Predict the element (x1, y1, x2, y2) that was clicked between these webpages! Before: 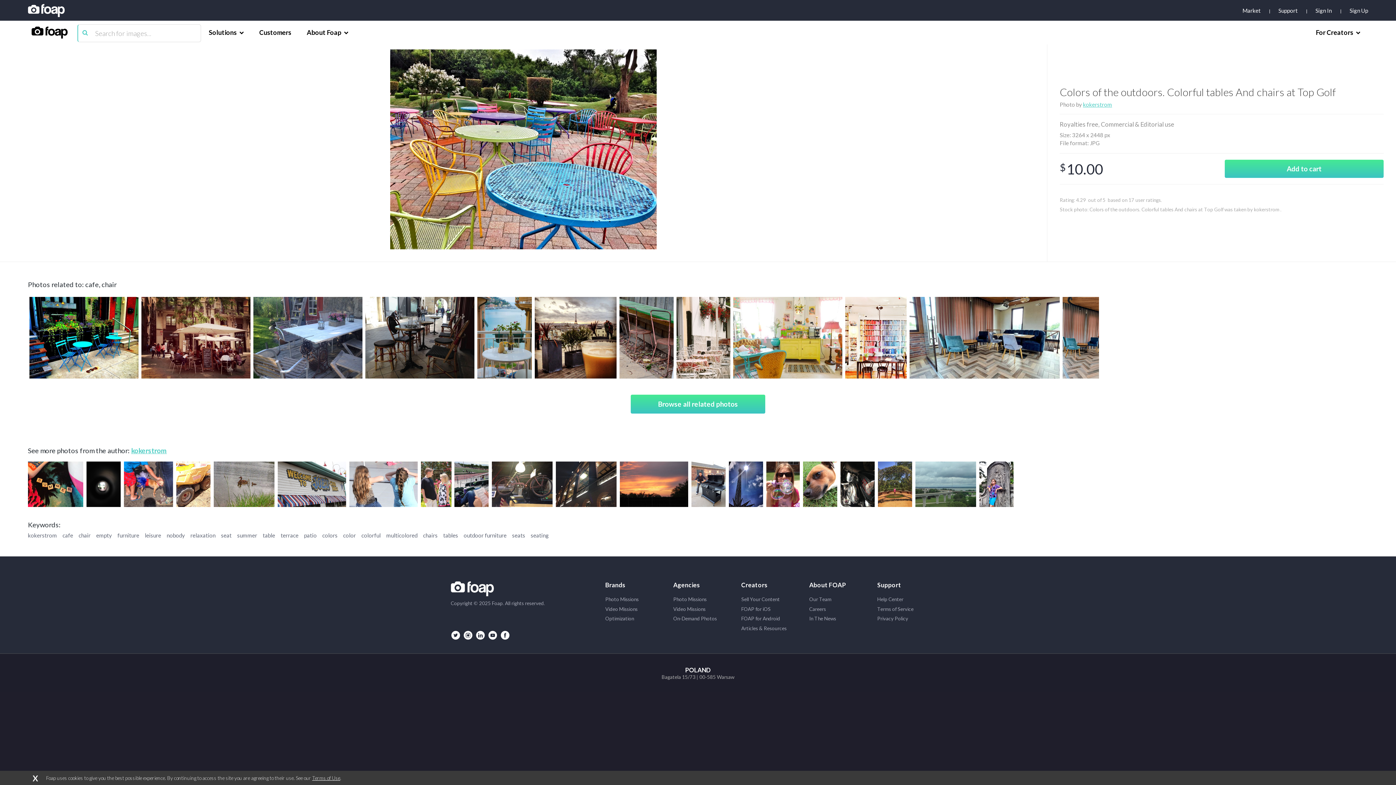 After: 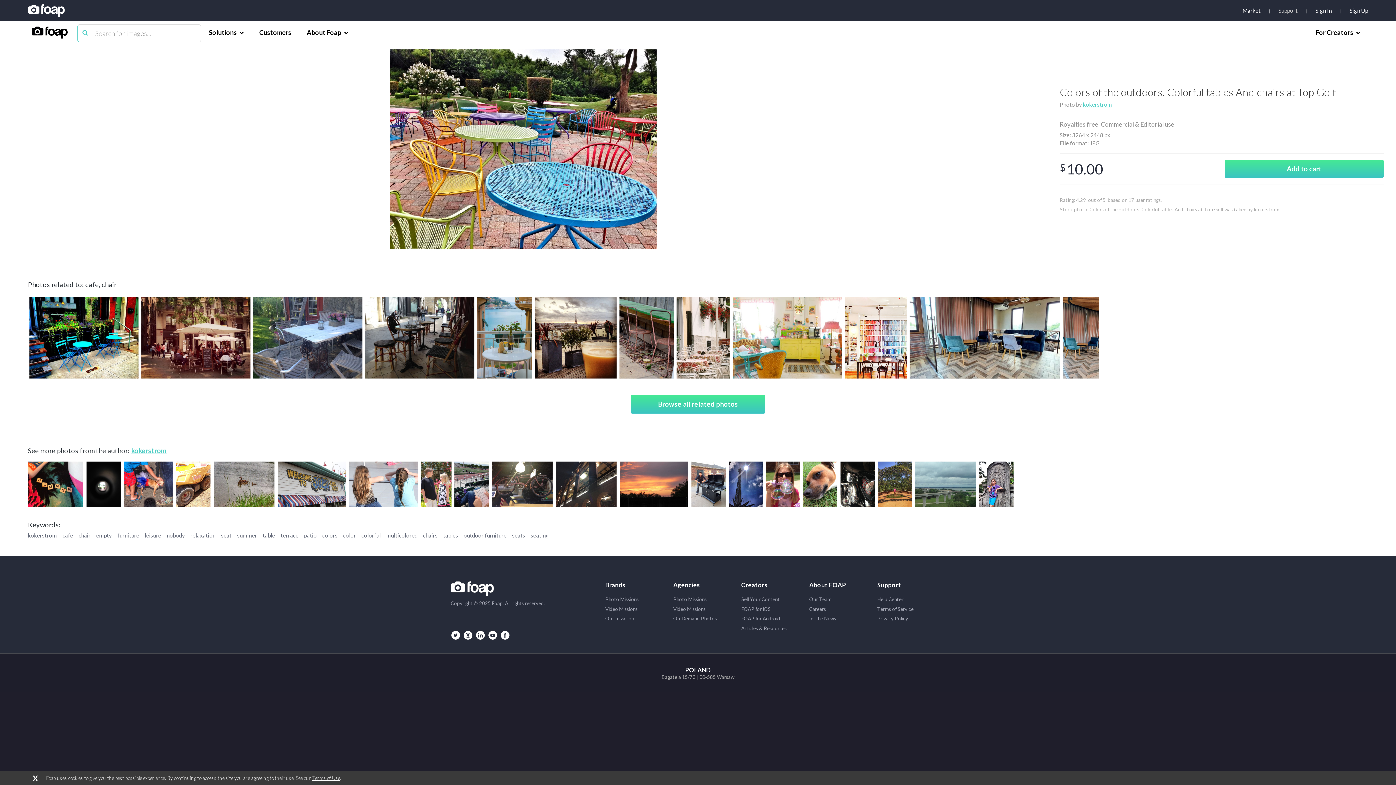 Action: bbox: (1278, 7, 1315, 13) label: Support